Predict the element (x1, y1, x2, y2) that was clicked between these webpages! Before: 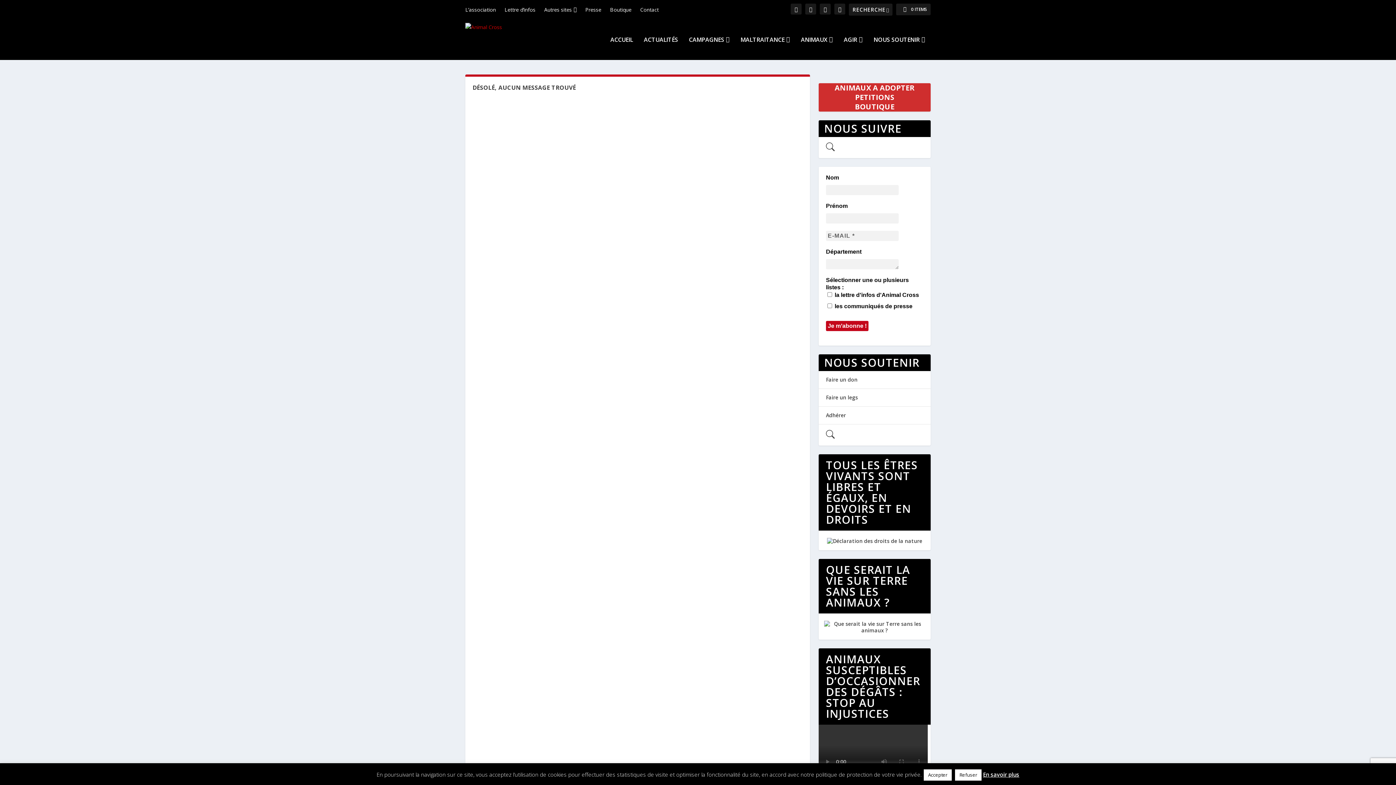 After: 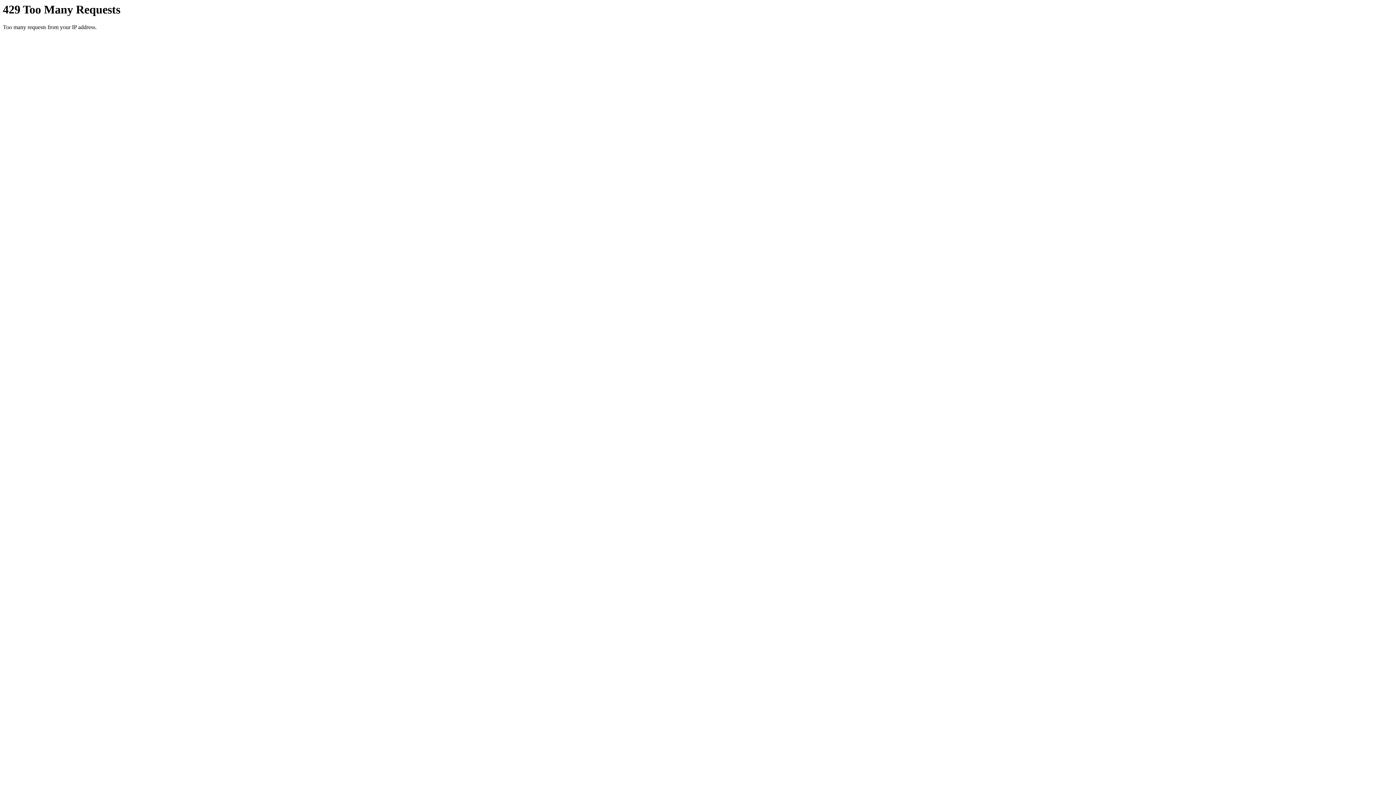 Action: label: AGIR bbox: (844, 36, 862, 59)